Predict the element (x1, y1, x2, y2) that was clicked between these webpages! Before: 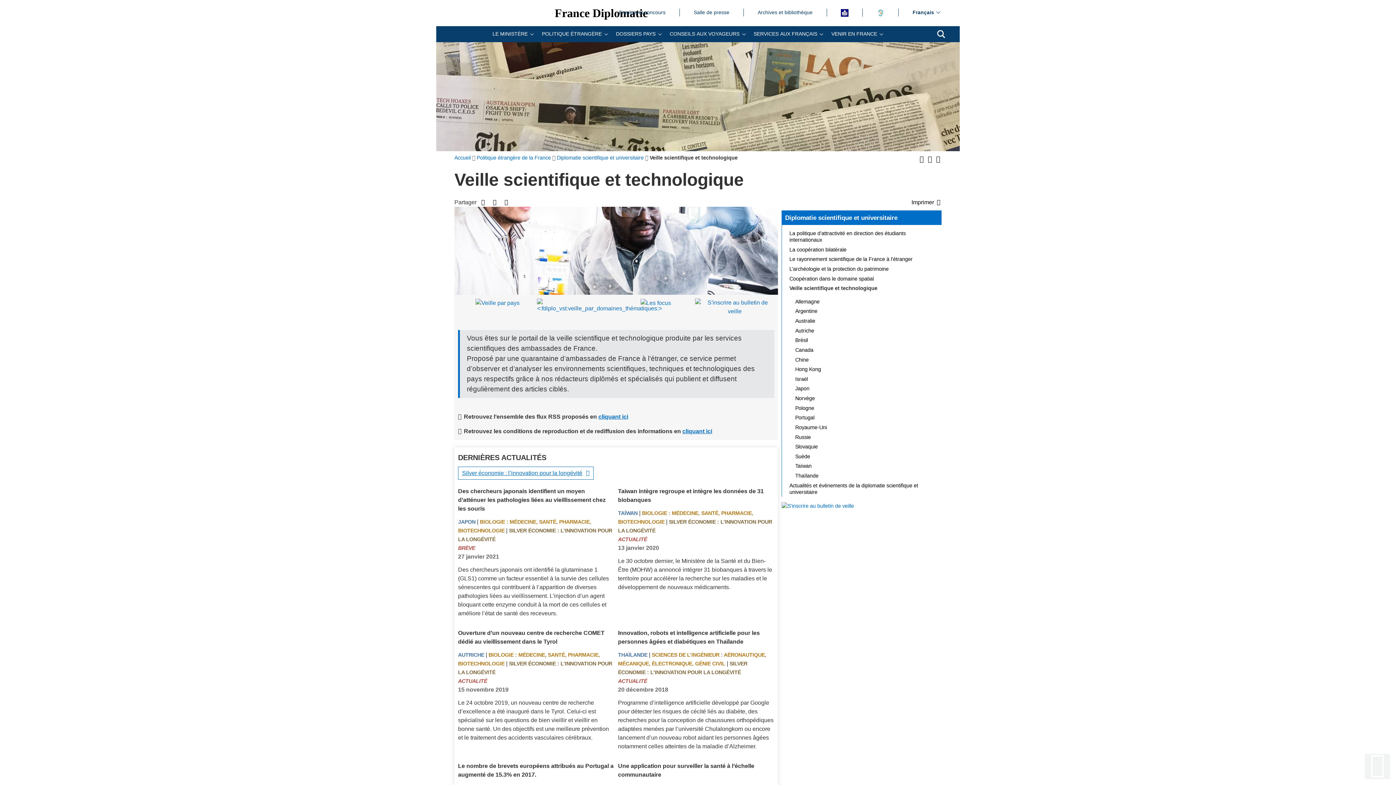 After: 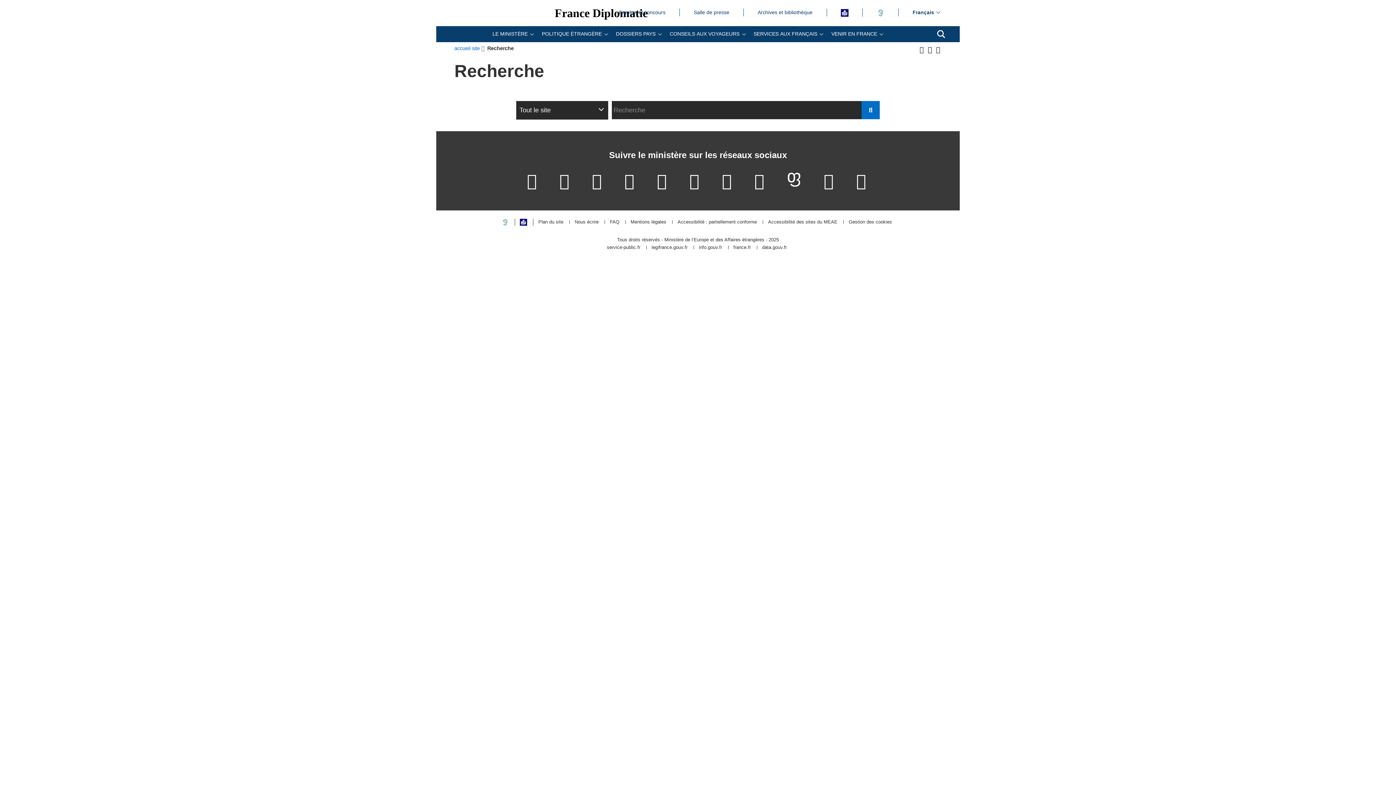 Action: bbox: (937, 30, 945, 38) label: Recherche